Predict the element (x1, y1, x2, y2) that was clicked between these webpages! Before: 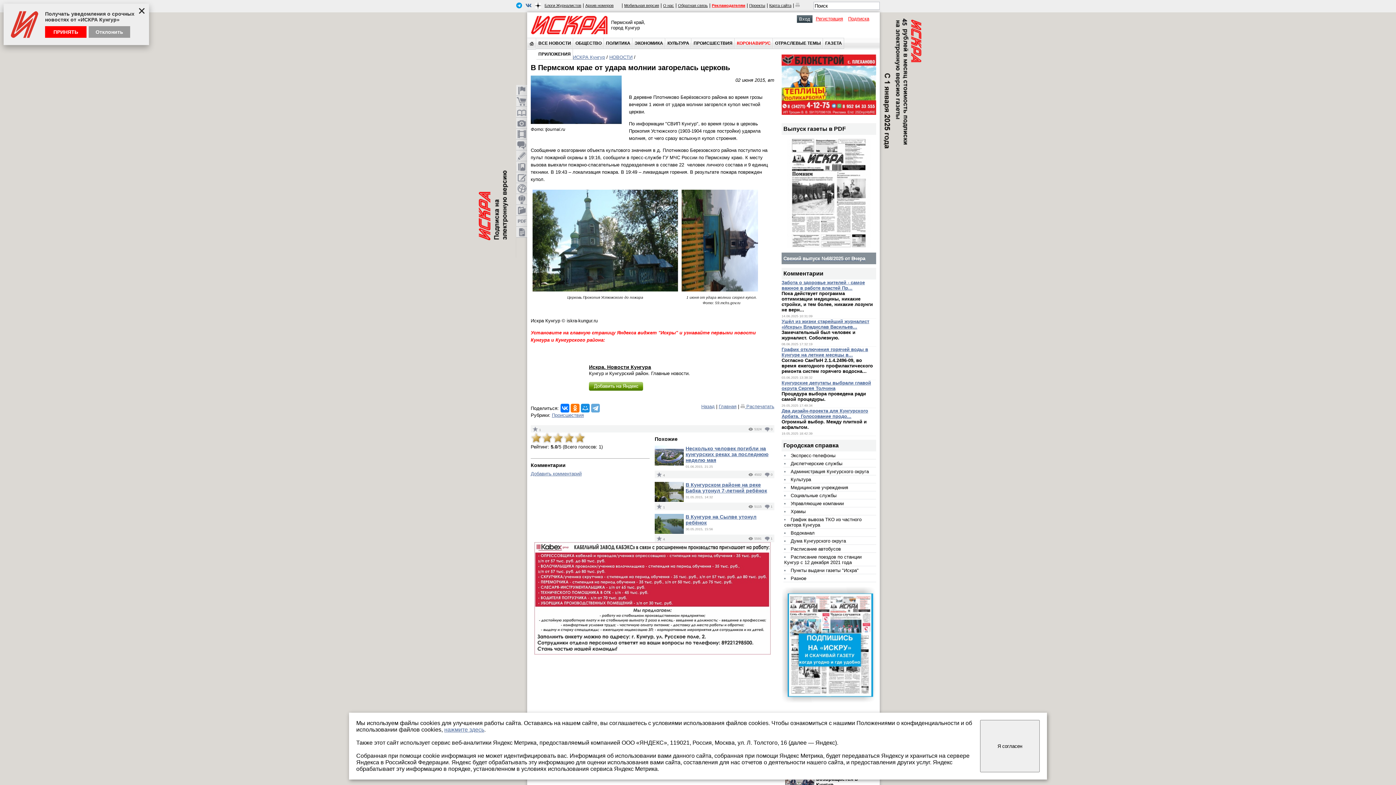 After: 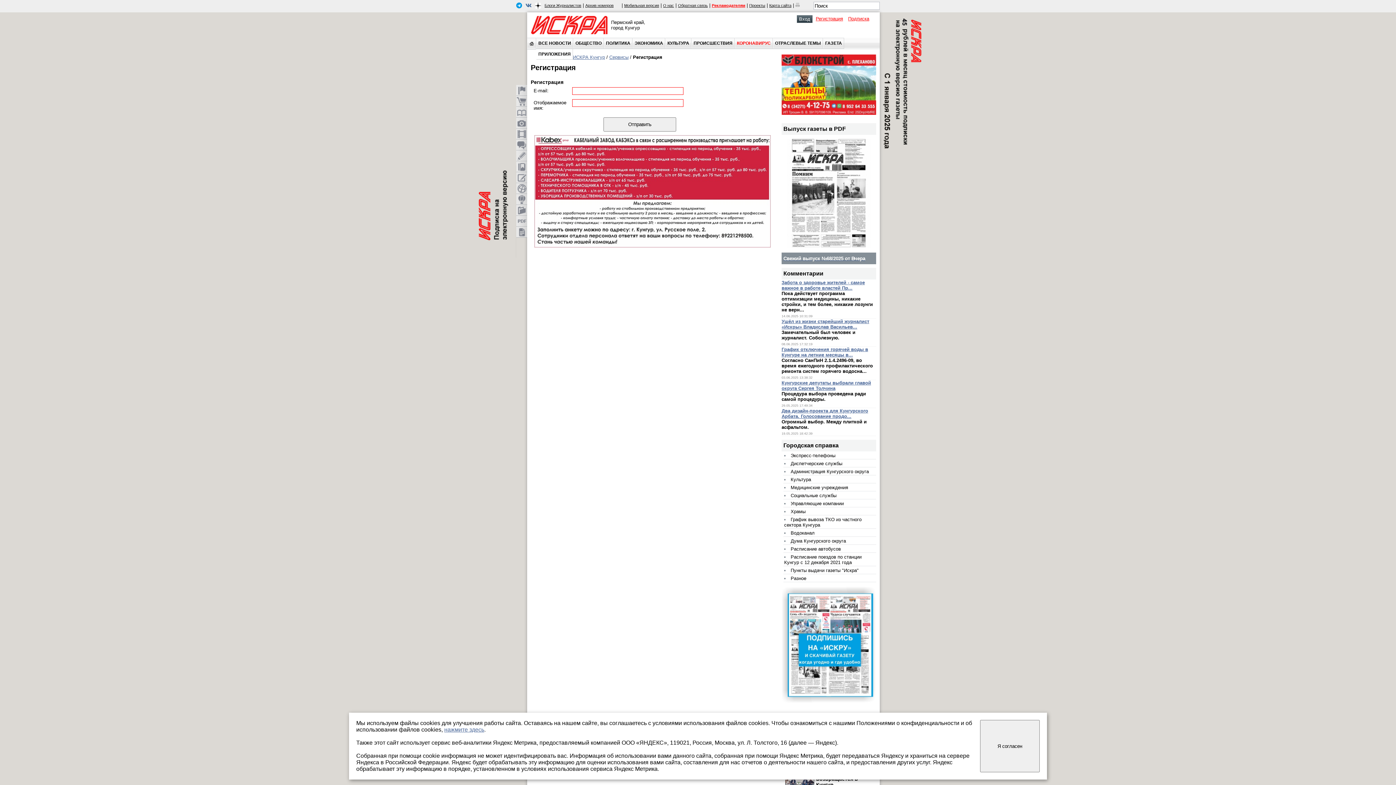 Action: bbox: (814, 15, 845, 22) label: Регистрация